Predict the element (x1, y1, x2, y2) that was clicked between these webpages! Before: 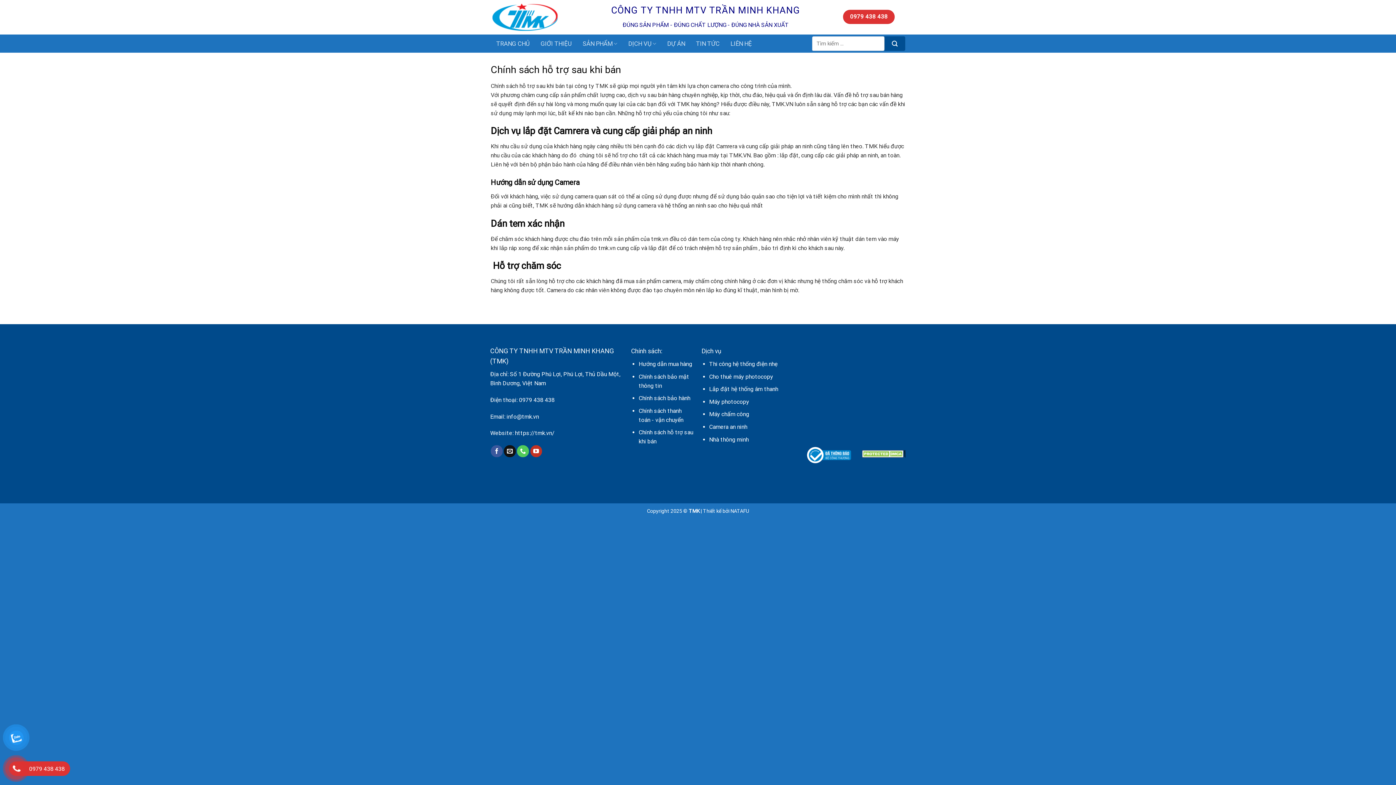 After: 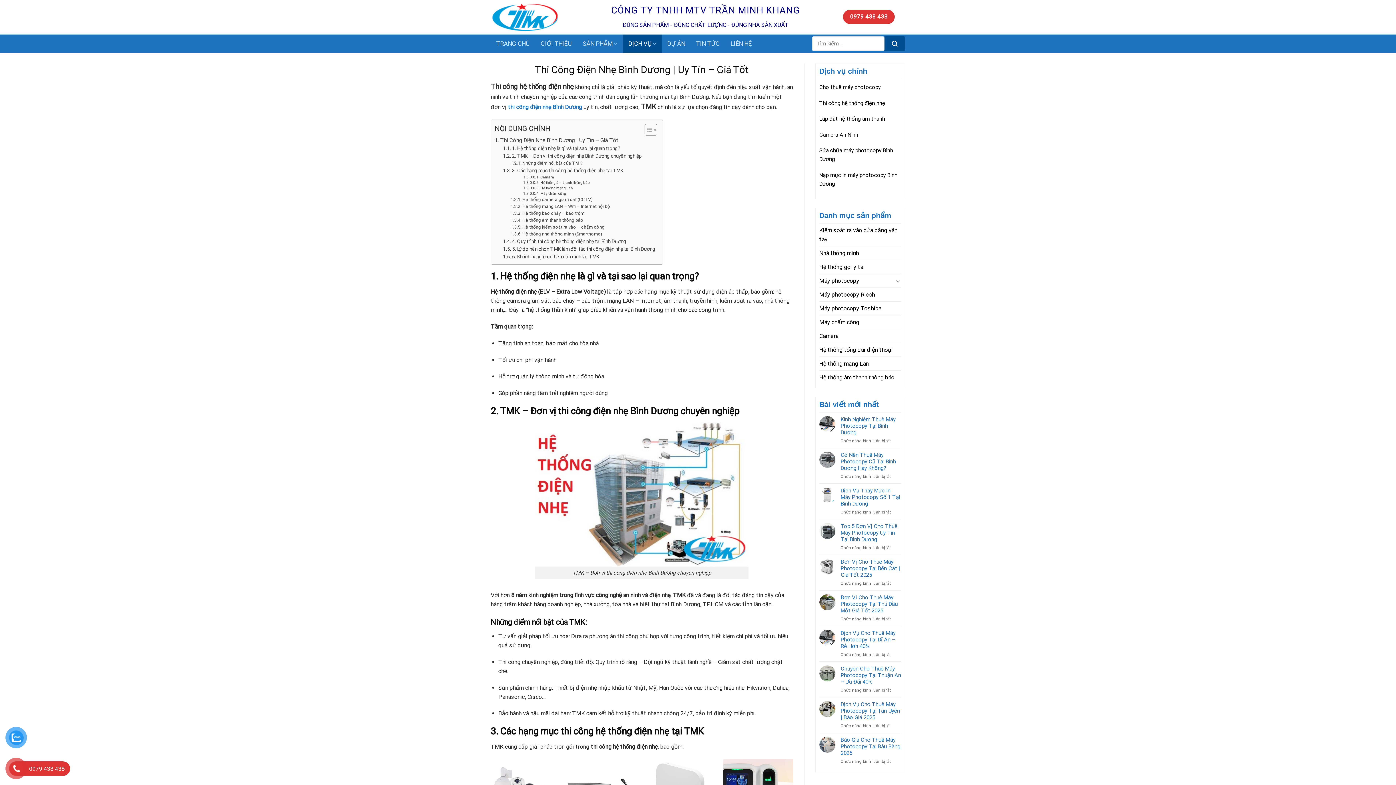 Action: label: Thi công hệ thống điện nhẹ bbox: (709, 360, 777, 367)